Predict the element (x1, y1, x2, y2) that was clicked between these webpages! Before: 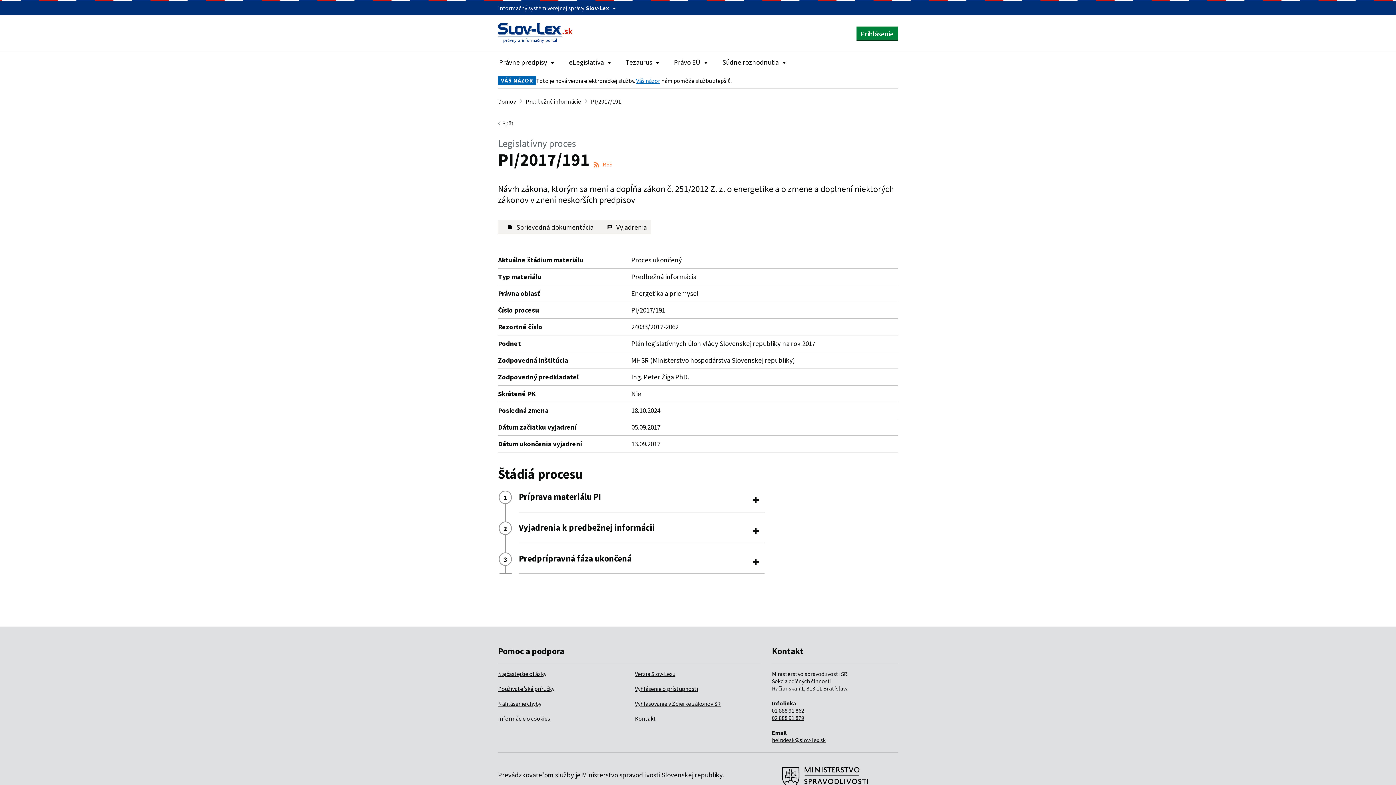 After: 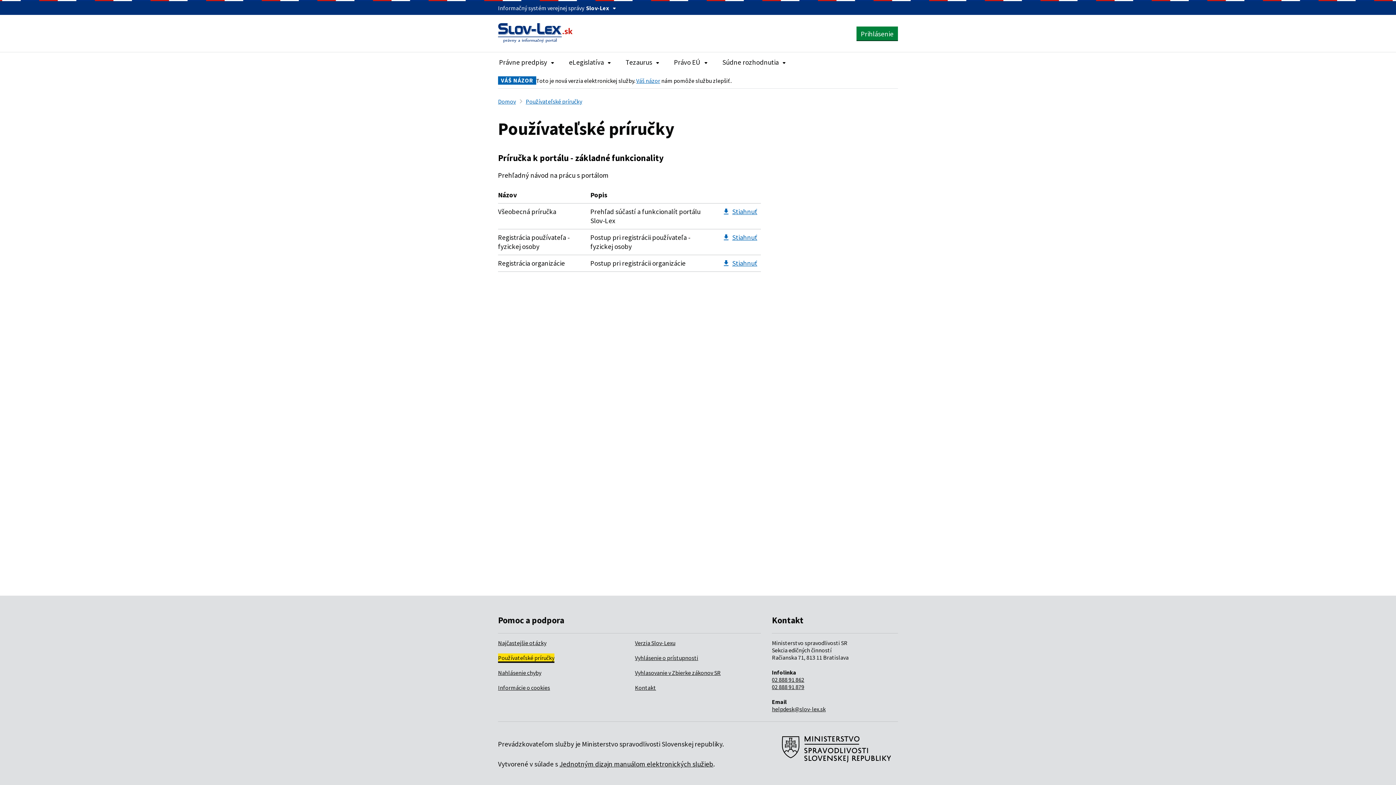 Action: label: Používateľské príručky bbox: (498, 654, 554, 661)